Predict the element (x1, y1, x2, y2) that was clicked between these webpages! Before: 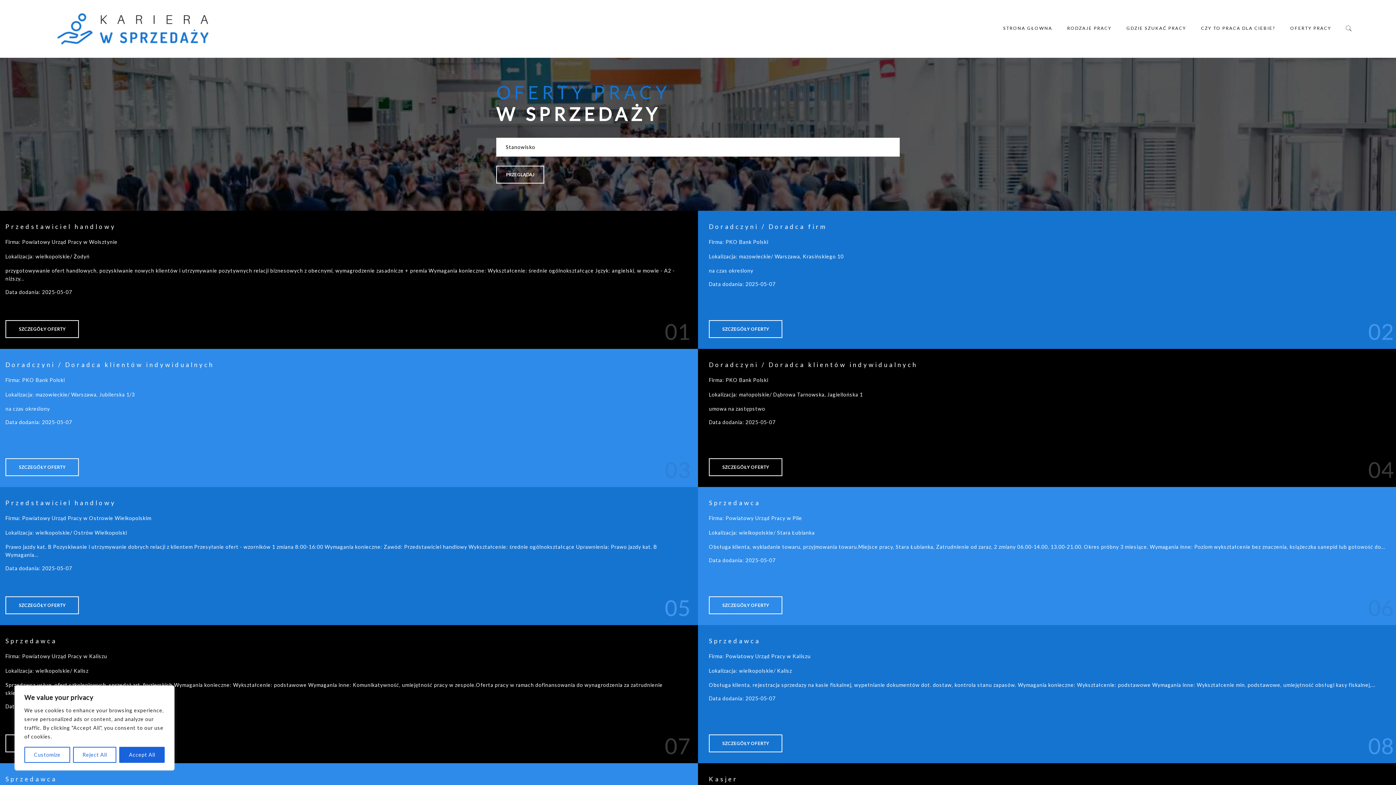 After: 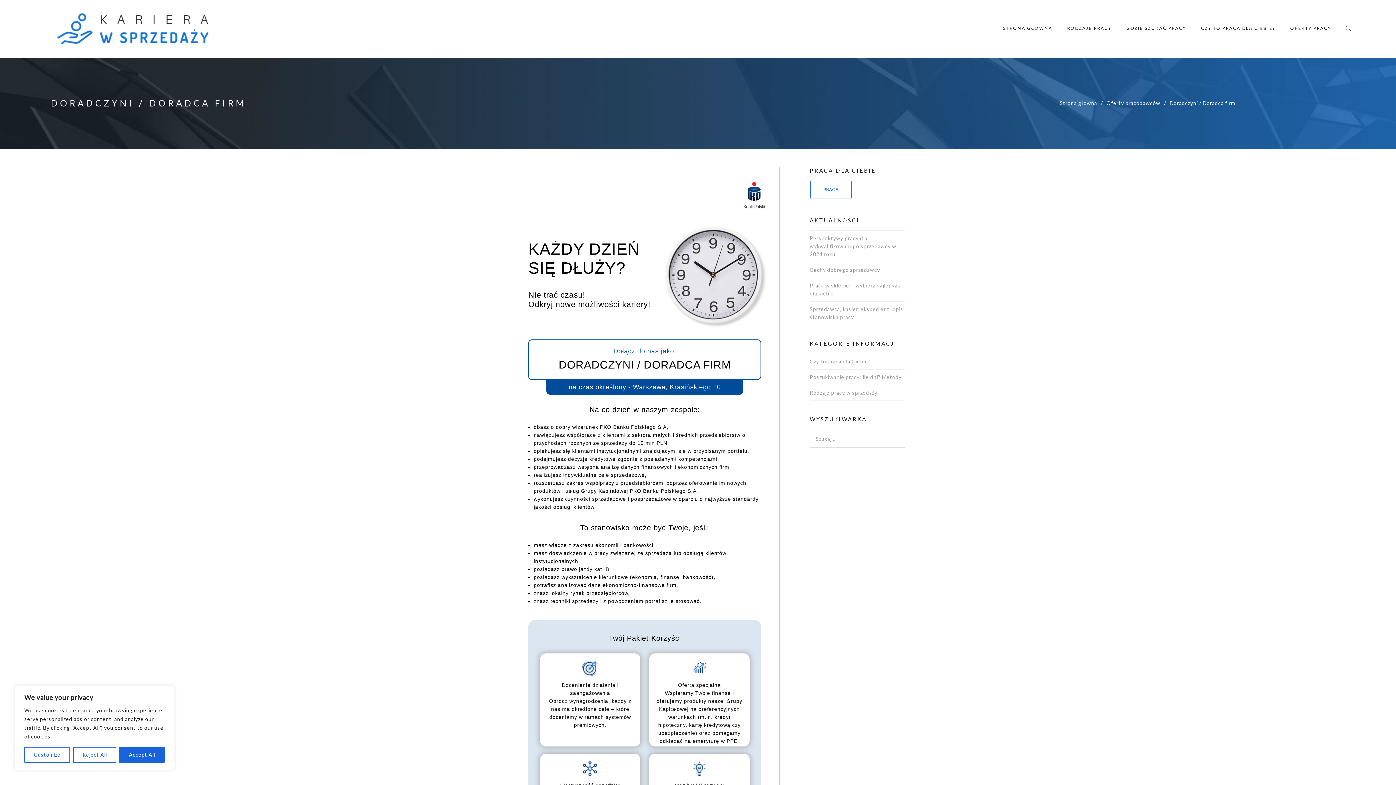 Action: bbox: (709, 221, 1390, 231) label: Doradczyni / Doradca firm